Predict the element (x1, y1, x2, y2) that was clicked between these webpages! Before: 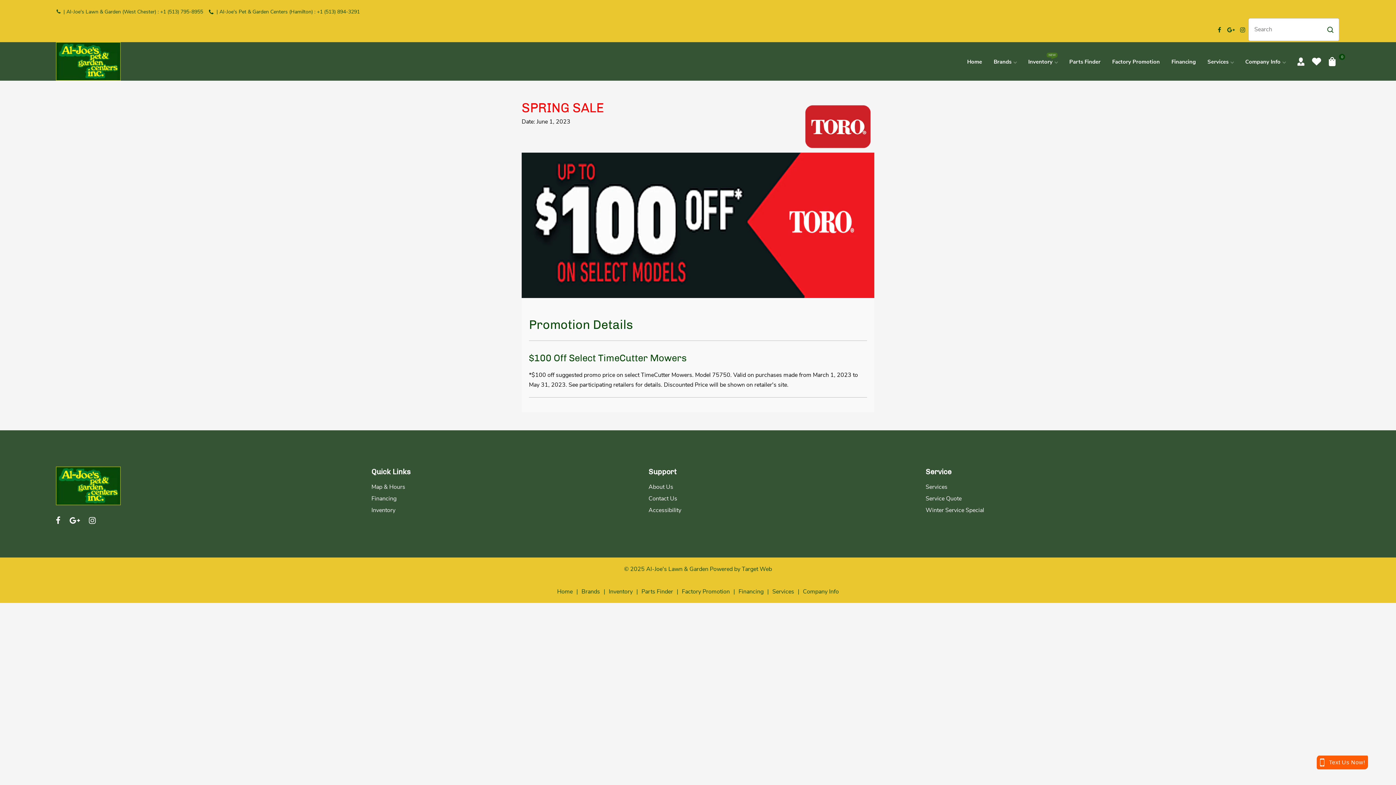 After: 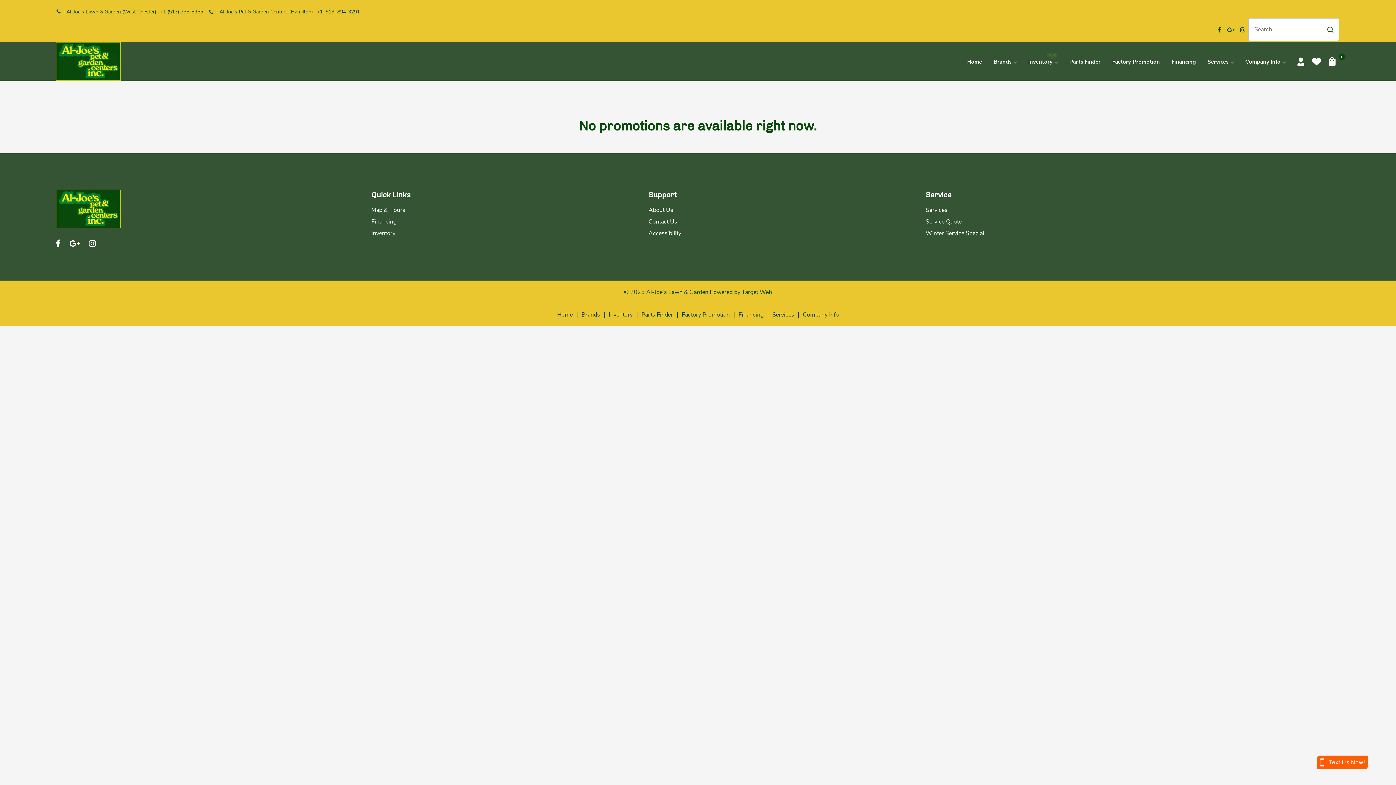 Action: label: Factory Promotion bbox: (673, 588, 730, 596)